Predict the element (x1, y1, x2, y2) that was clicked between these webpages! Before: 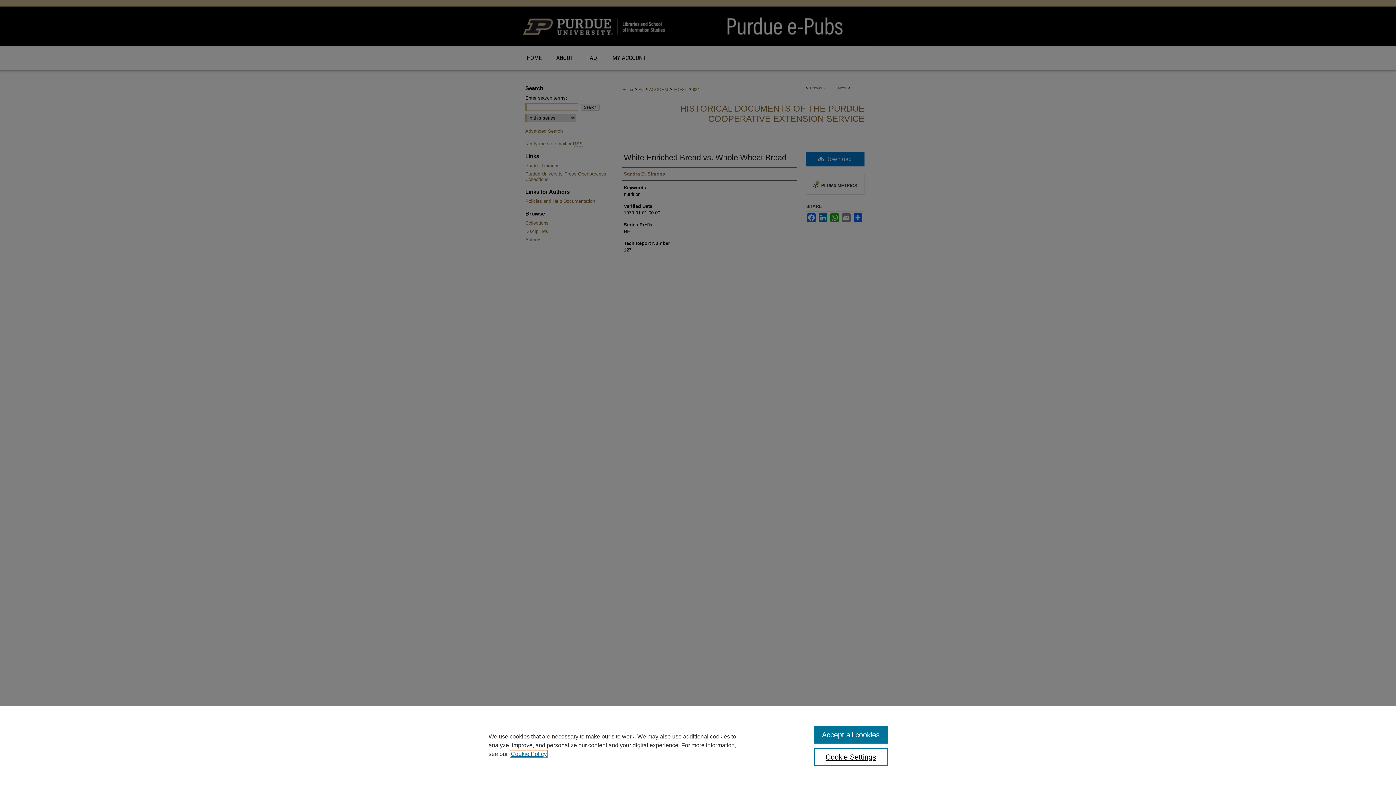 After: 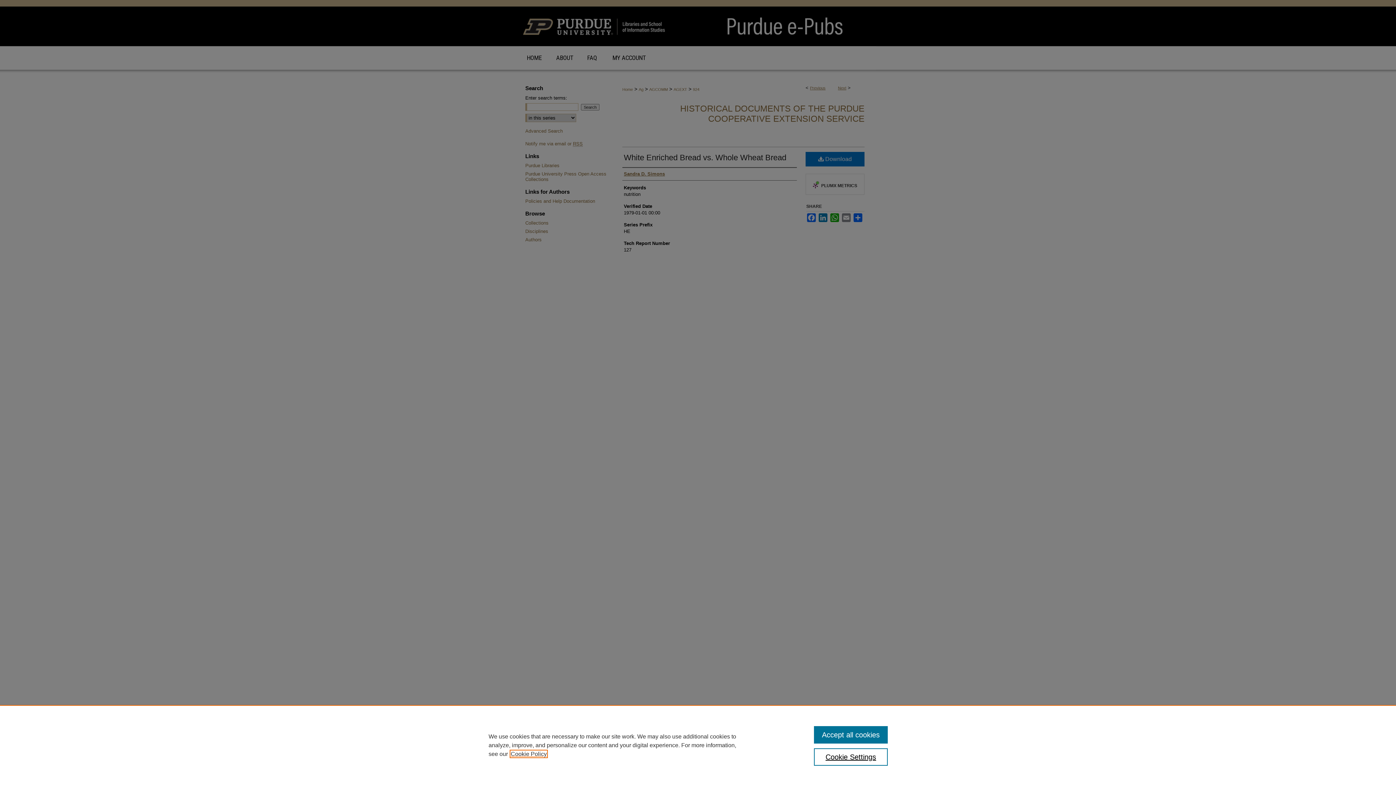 Action: bbox: (510, 751, 546, 757) label: , opens in a new tab